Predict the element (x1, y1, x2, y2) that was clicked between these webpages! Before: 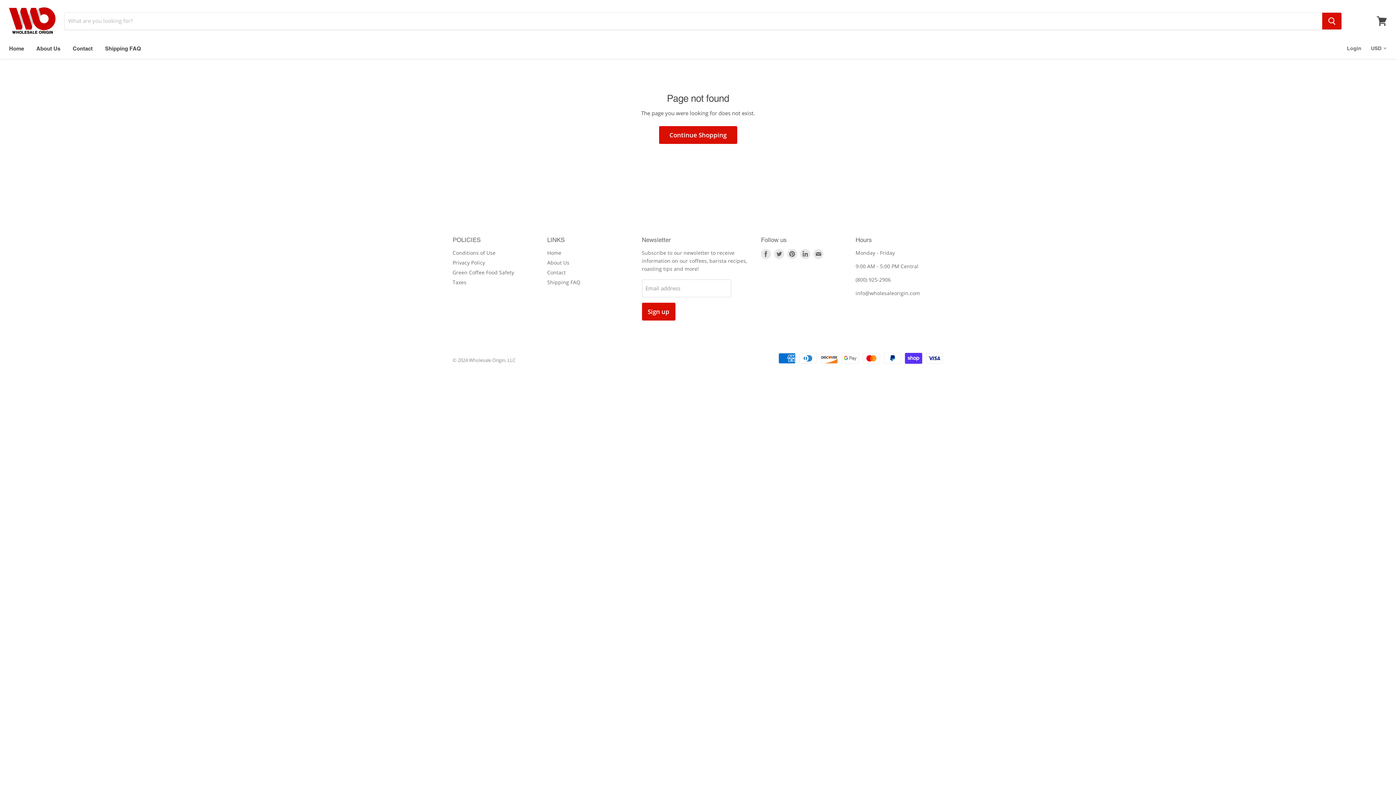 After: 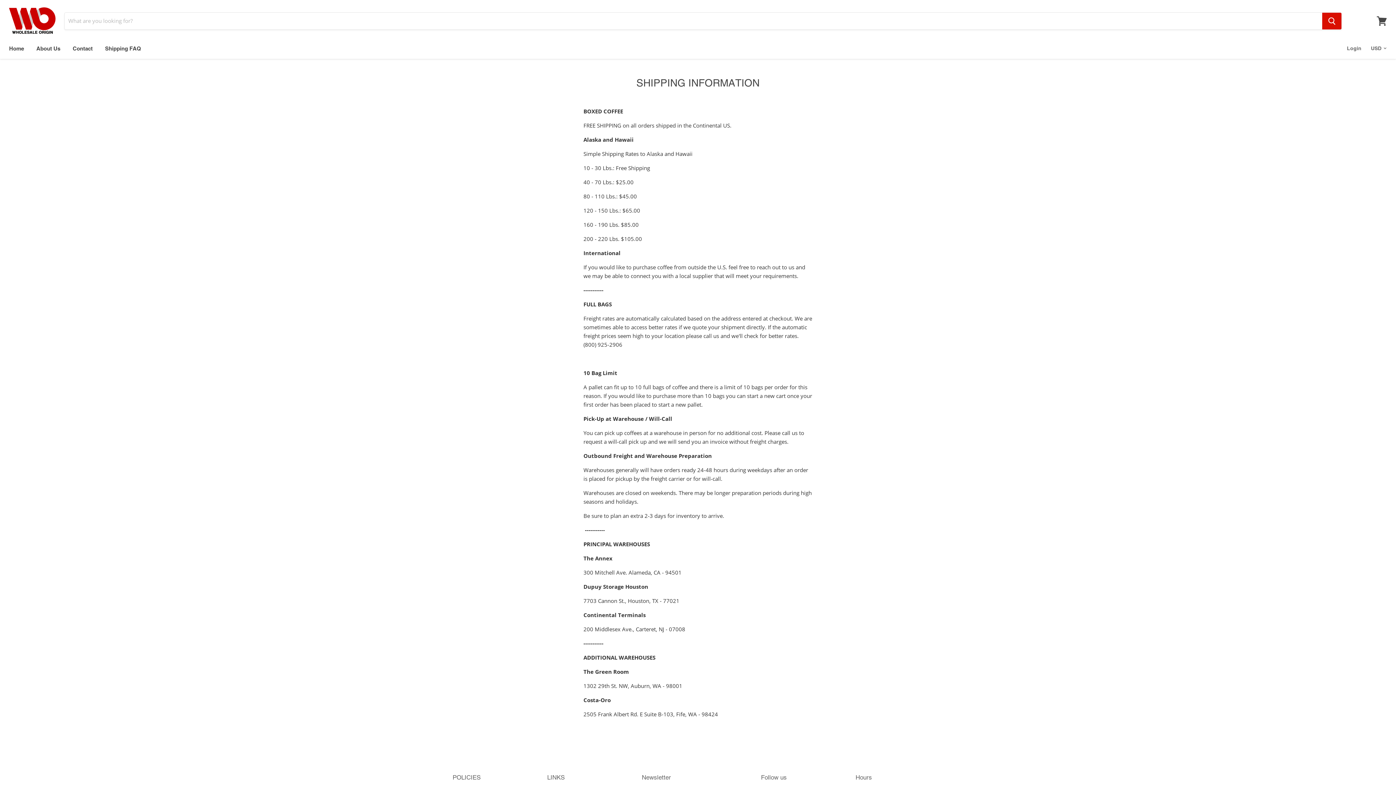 Action: label: Shipping FAQ bbox: (547, 278, 580, 285)